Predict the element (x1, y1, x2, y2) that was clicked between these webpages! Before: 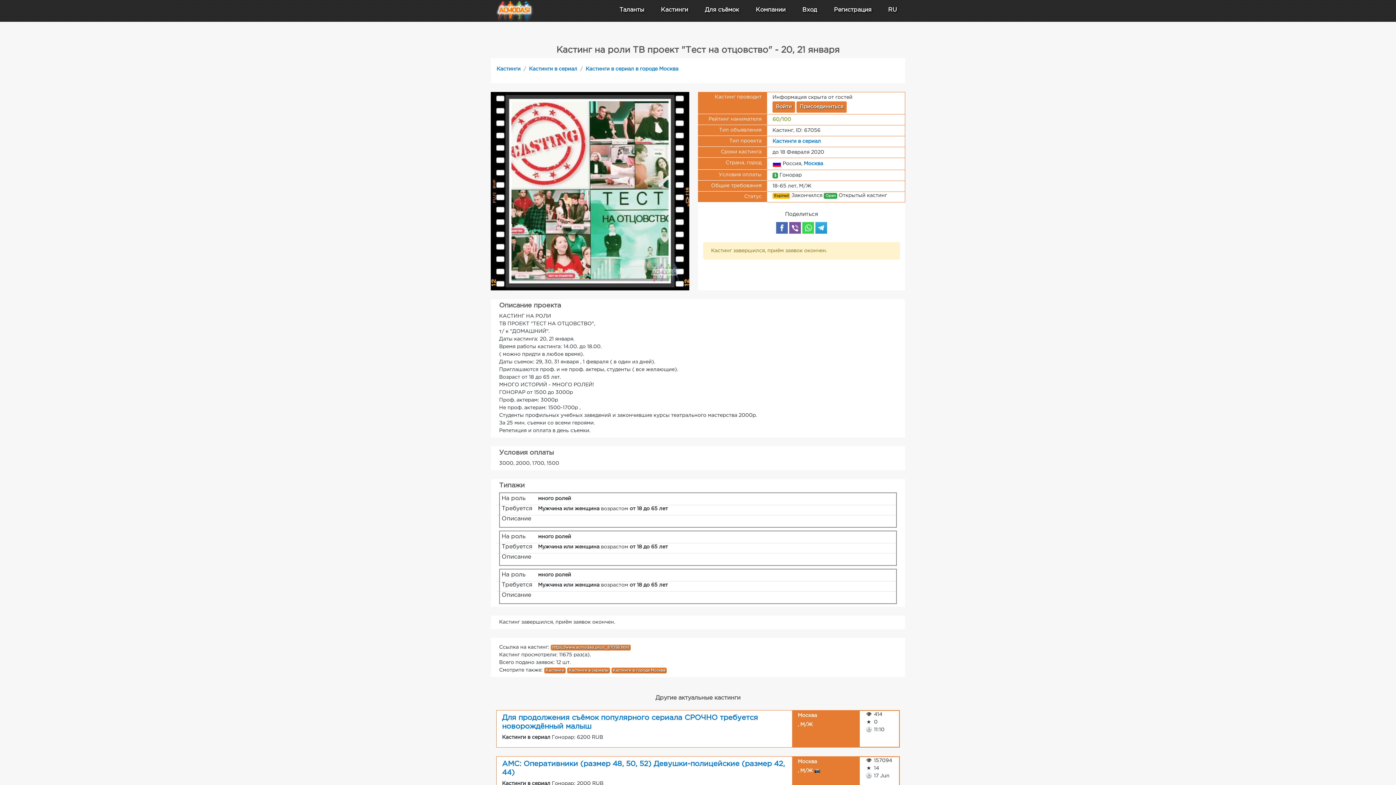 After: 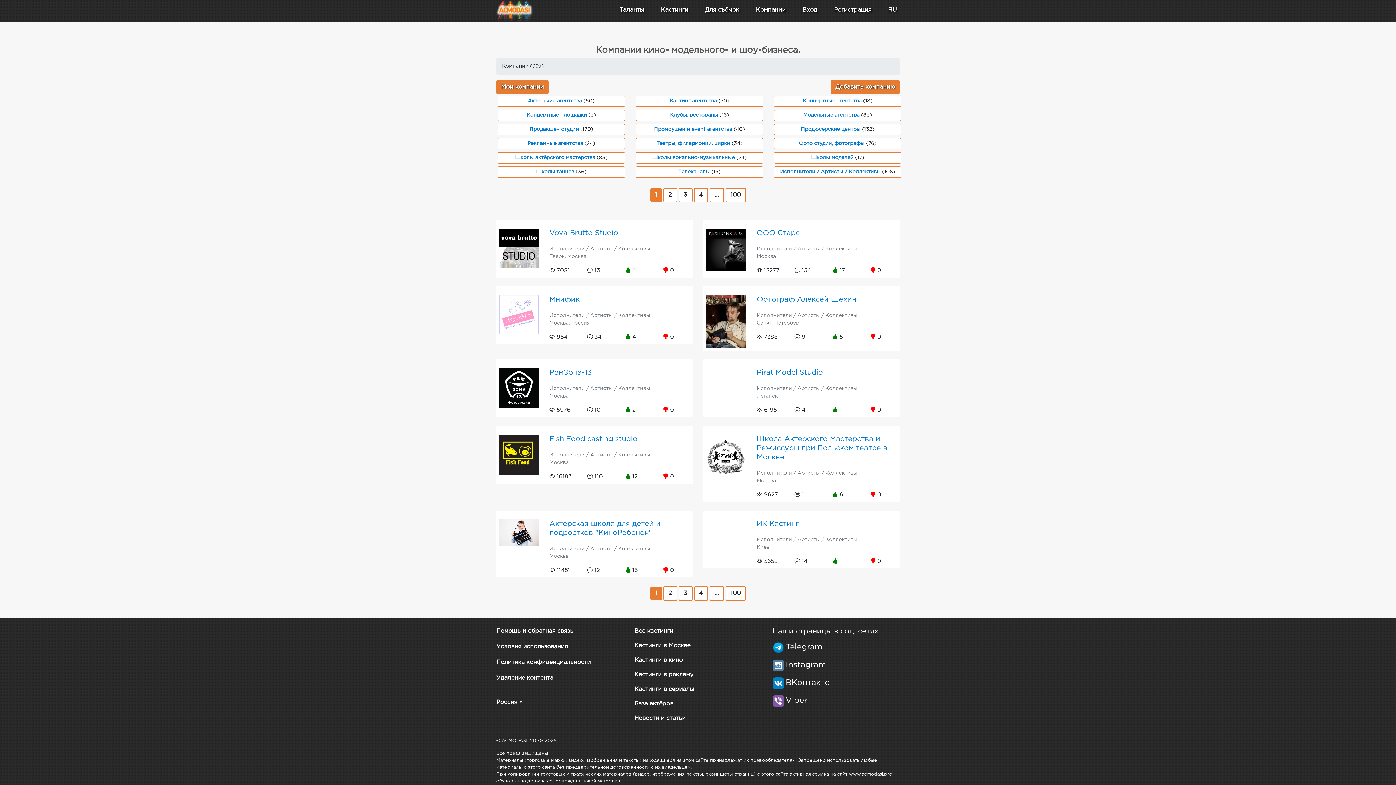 Action: bbox: (753, 2, 788, 17) label: Компании